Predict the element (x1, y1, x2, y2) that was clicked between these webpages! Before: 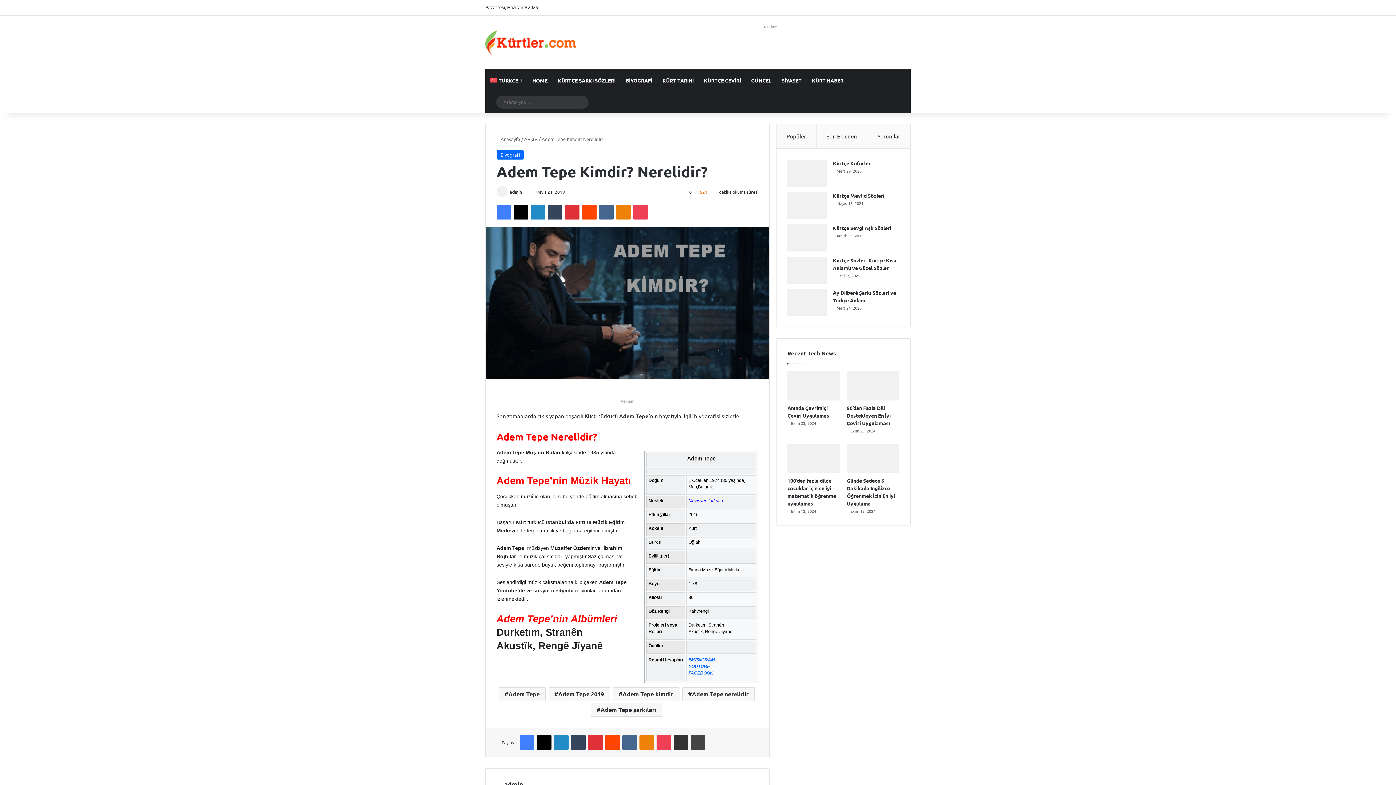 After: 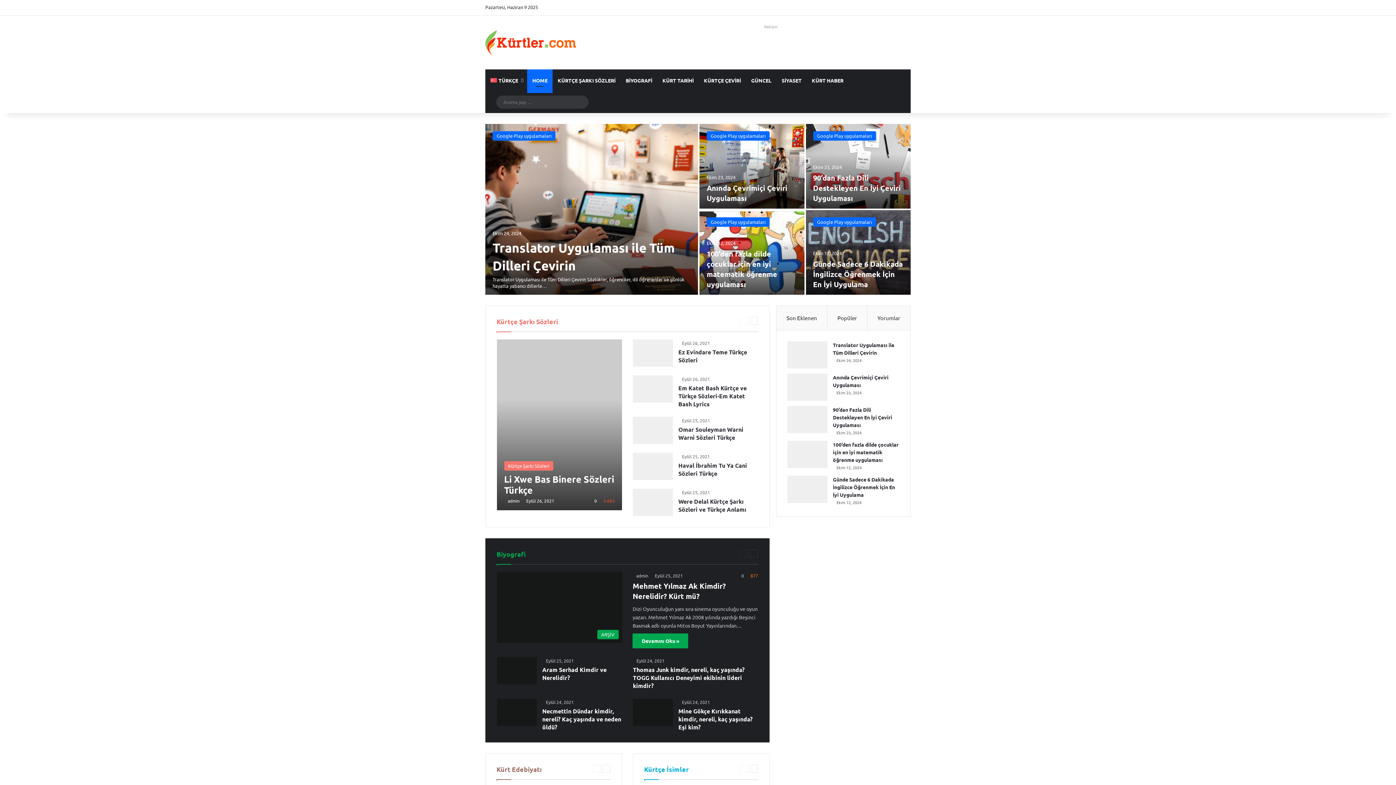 Action: label: HOME bbox: (527, 69, 552, 91)